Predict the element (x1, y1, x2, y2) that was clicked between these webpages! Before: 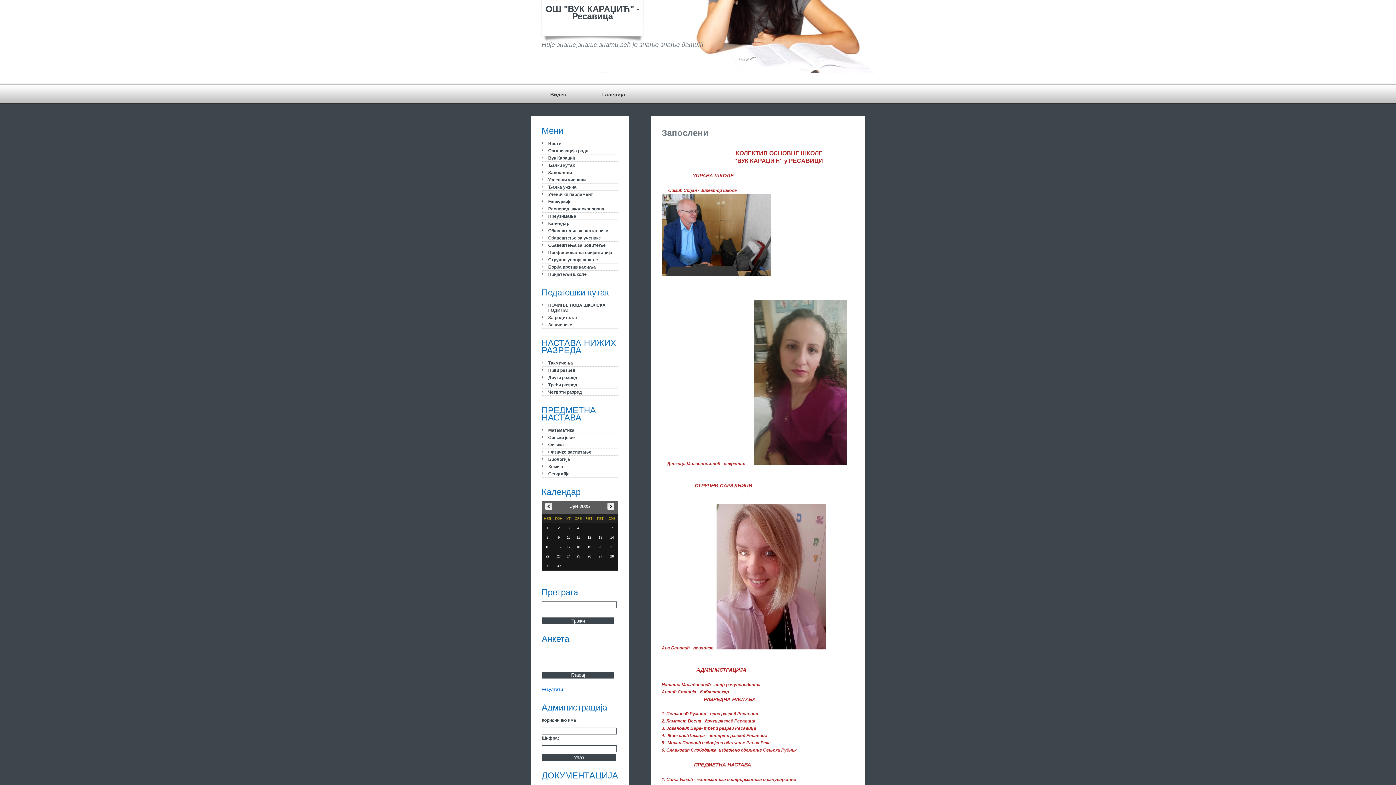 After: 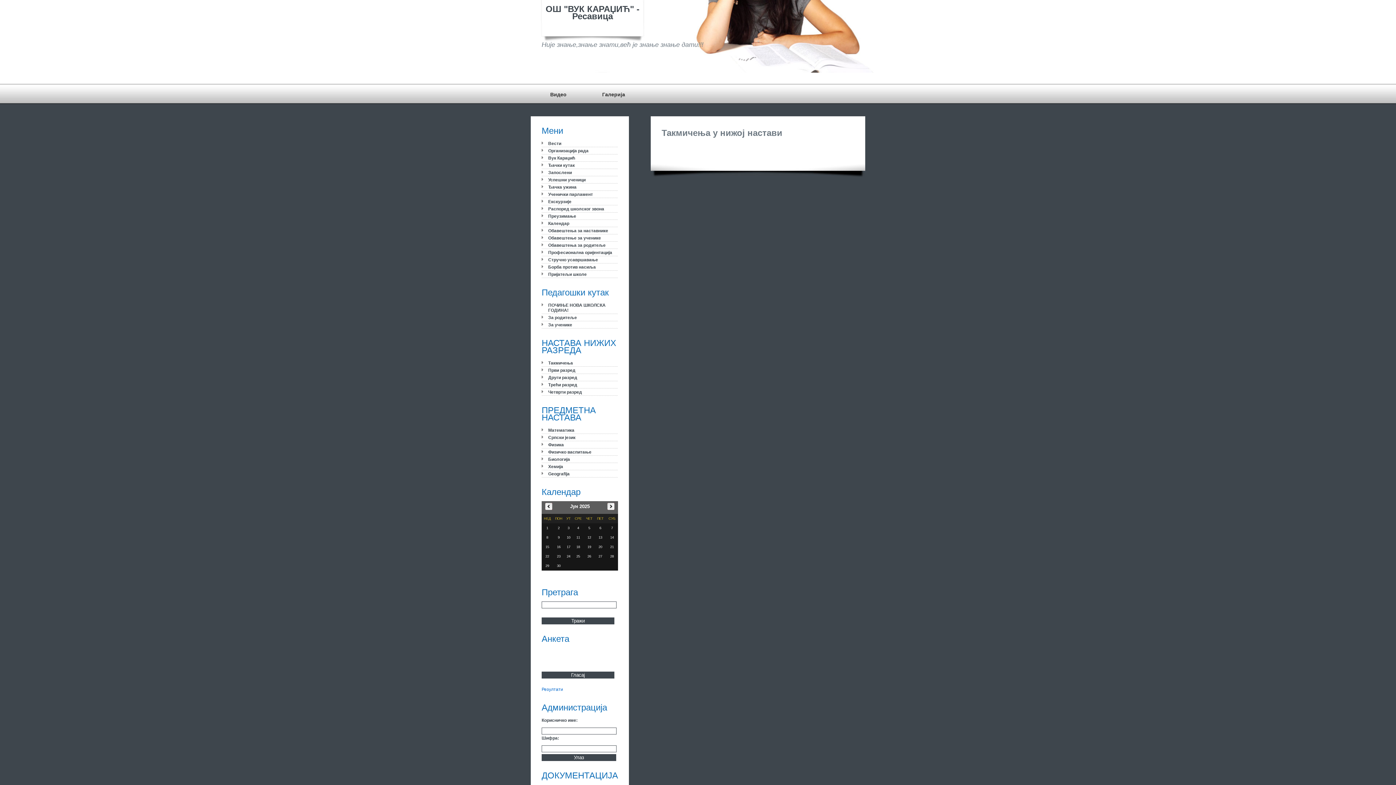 Action: bbox: (547, 359, 618, 366) label: Такмичења